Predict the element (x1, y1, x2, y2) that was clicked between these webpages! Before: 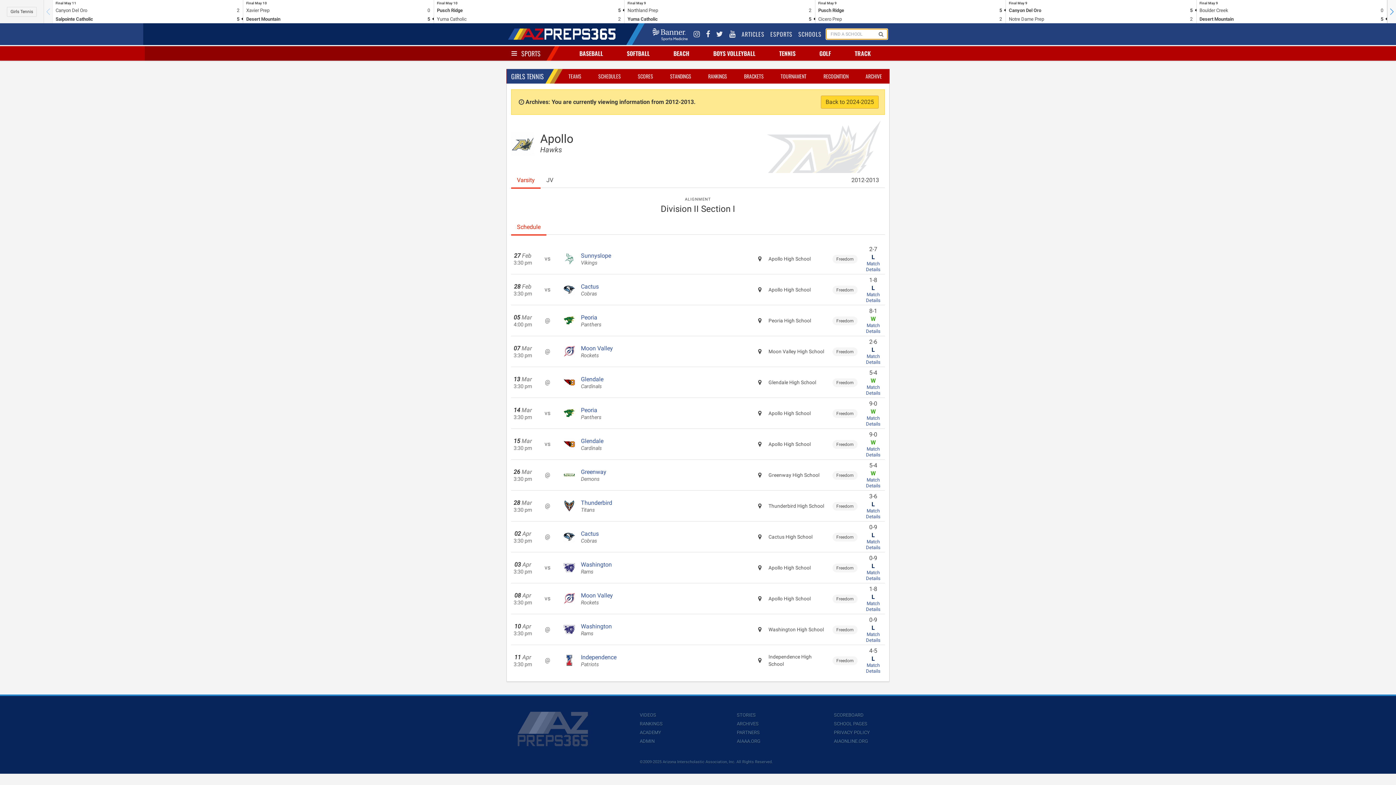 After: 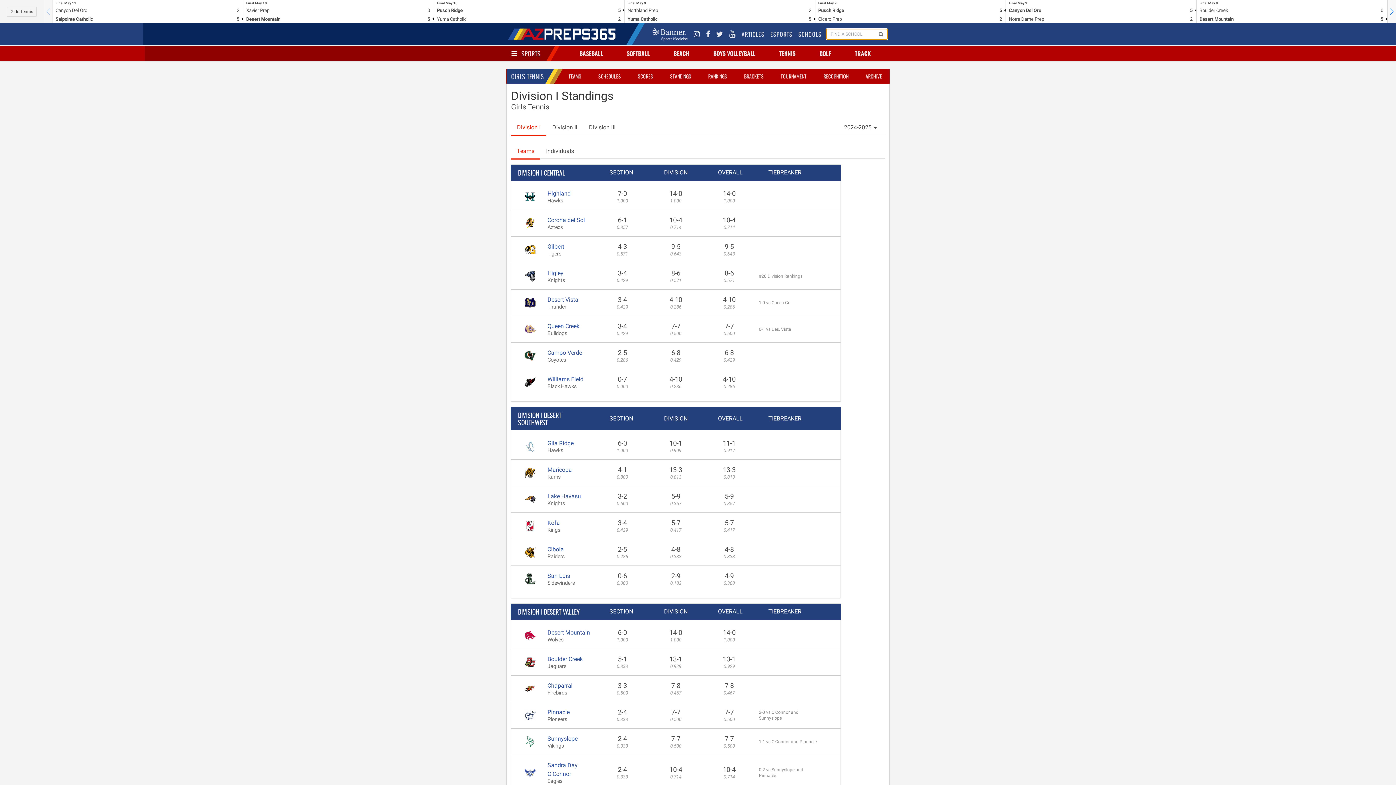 Action: bbox: (668, 72, 692, 80) label: STANDINGS